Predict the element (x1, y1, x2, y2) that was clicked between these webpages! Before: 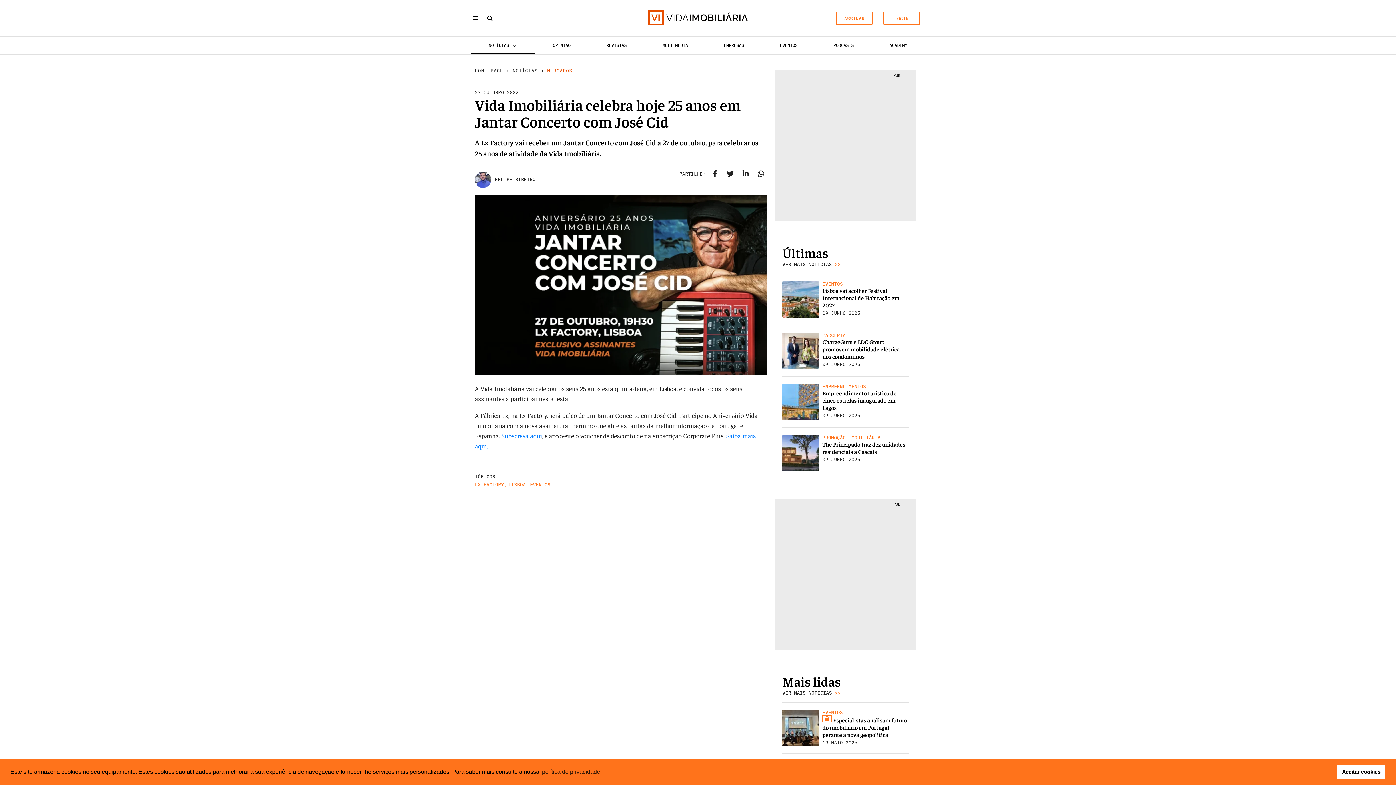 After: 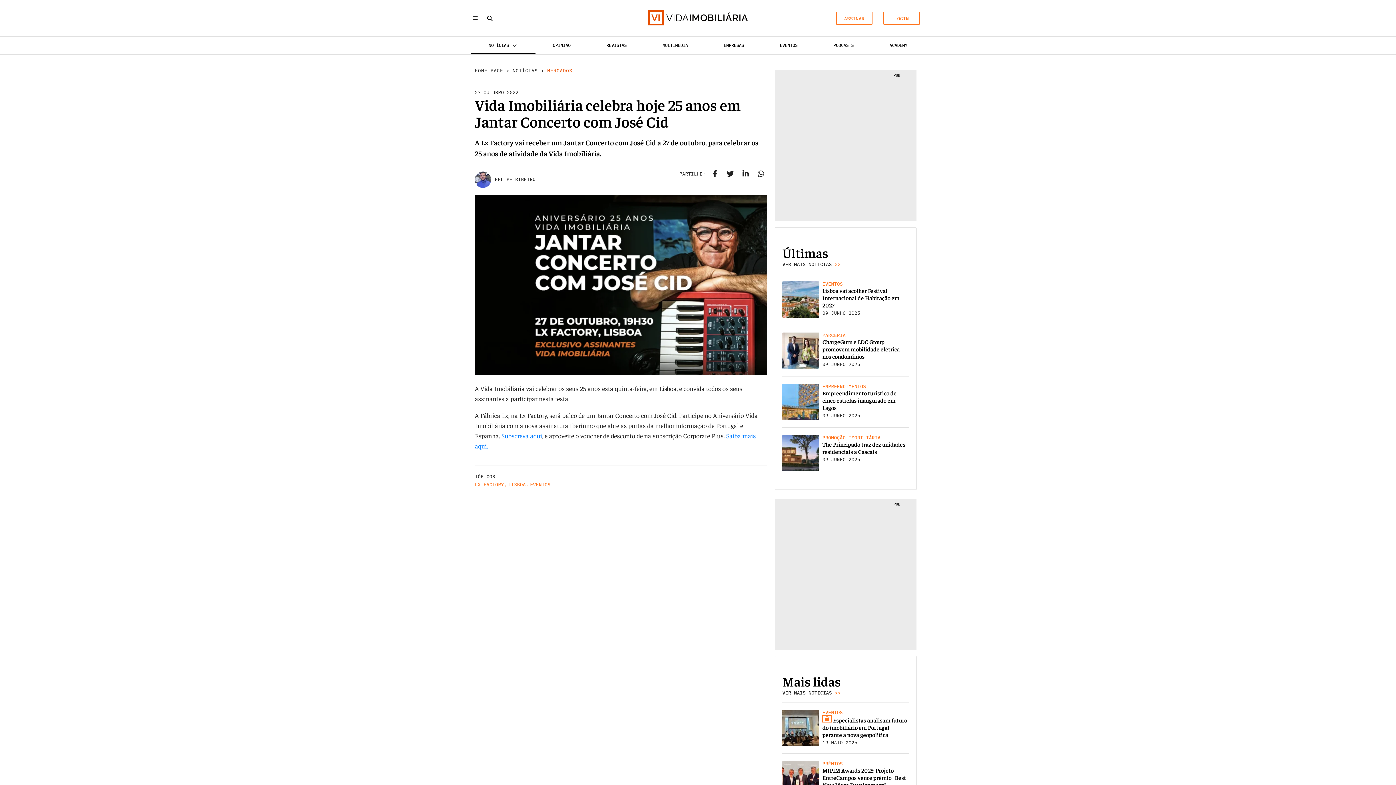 Action: label: dismiss cookie message bbox: (1337, 765, 1385, 779)